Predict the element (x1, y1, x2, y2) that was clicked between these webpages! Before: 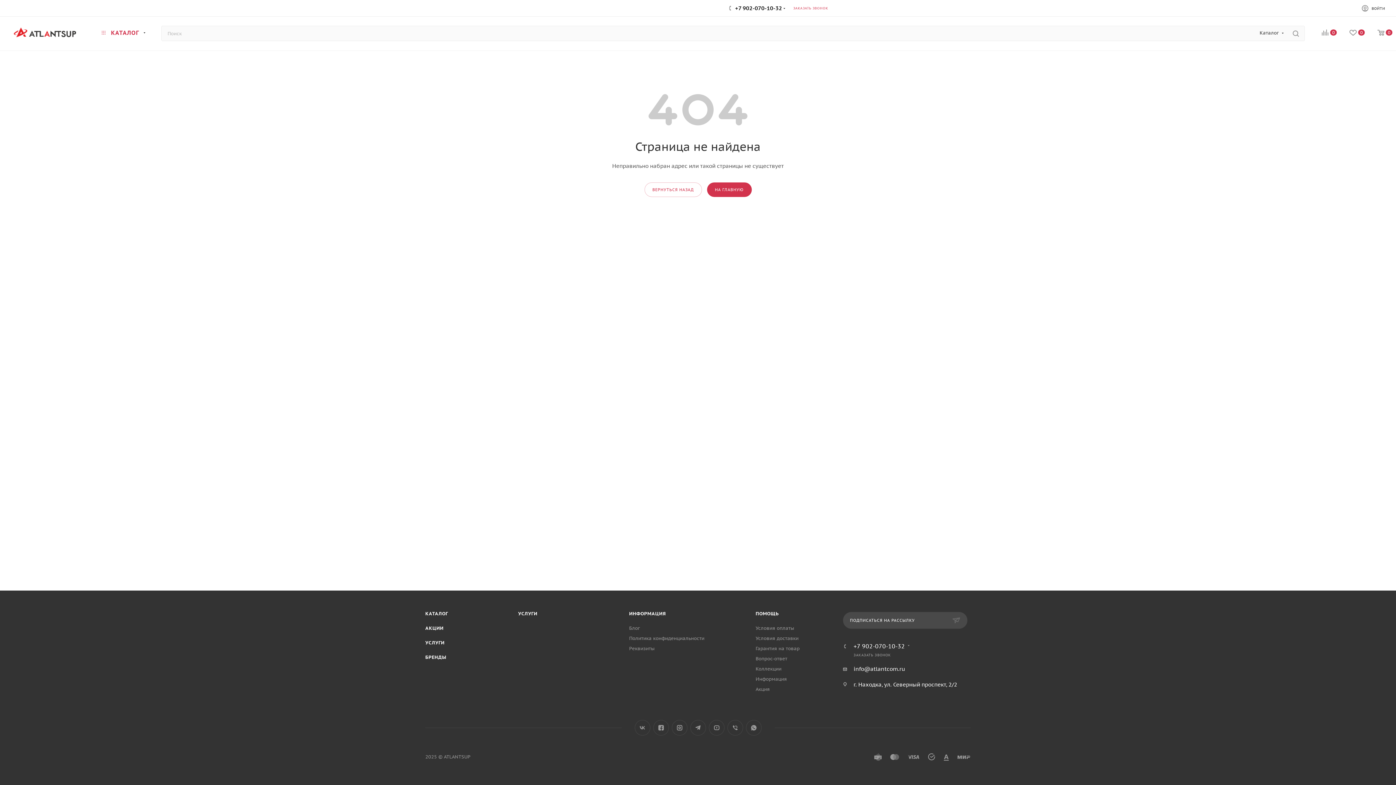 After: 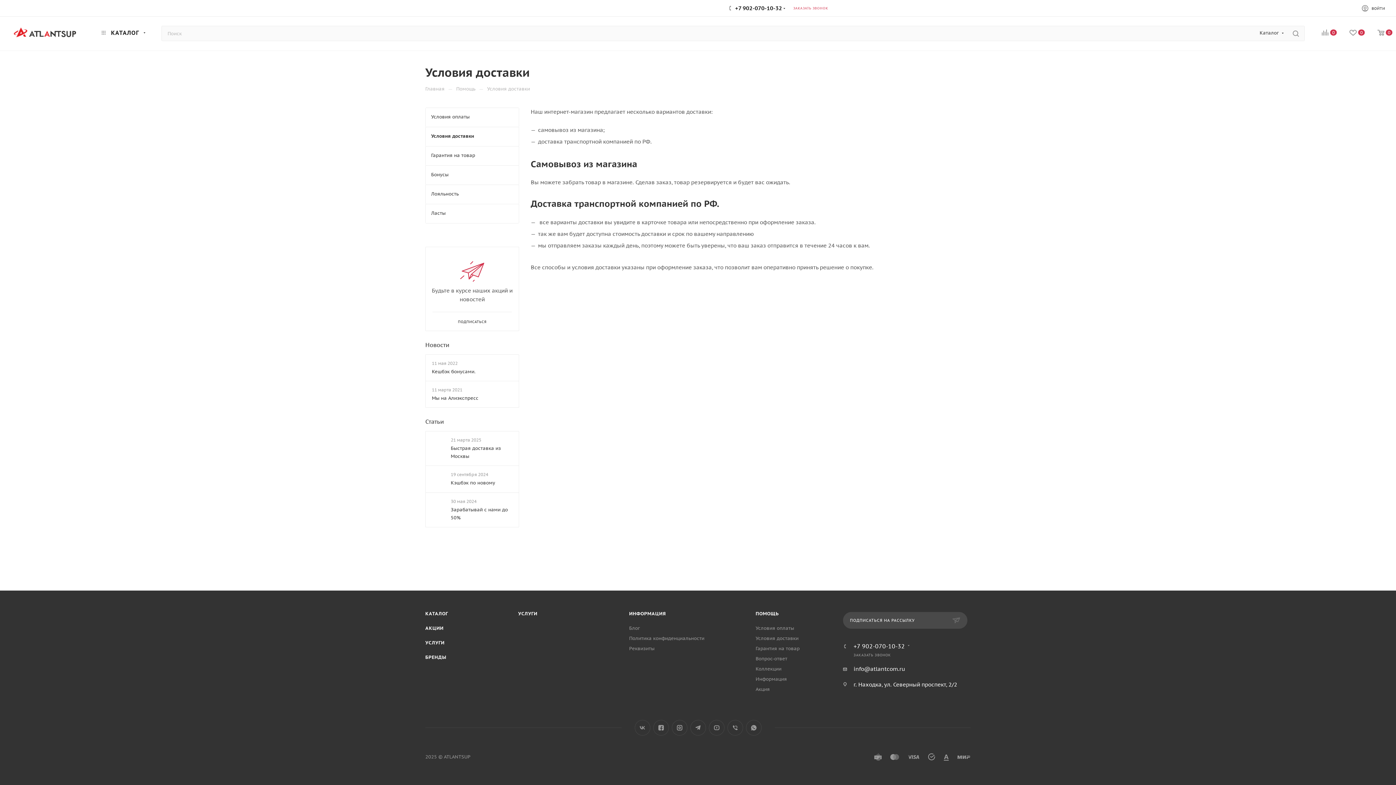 Action: bbox: (755, 635, 798, 641) label: Условия доставки